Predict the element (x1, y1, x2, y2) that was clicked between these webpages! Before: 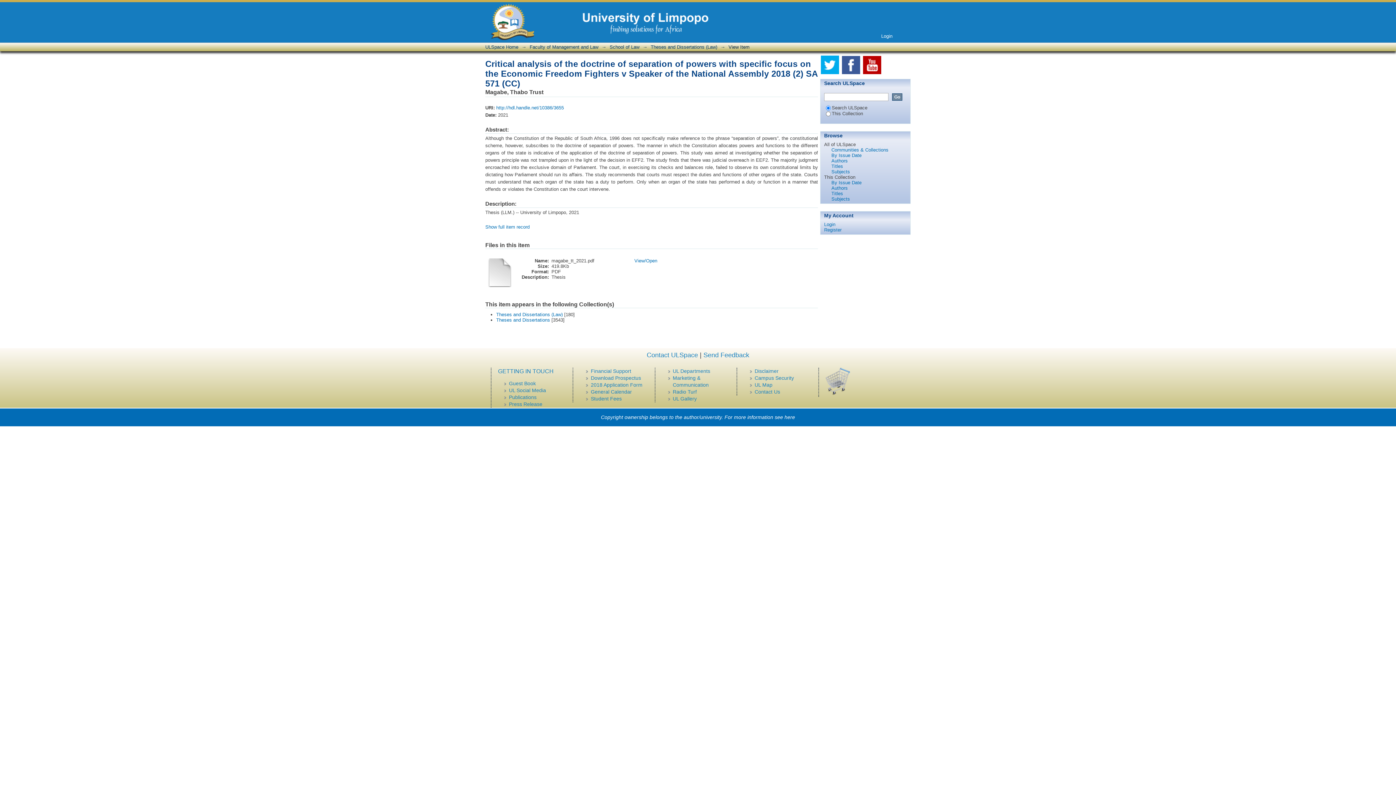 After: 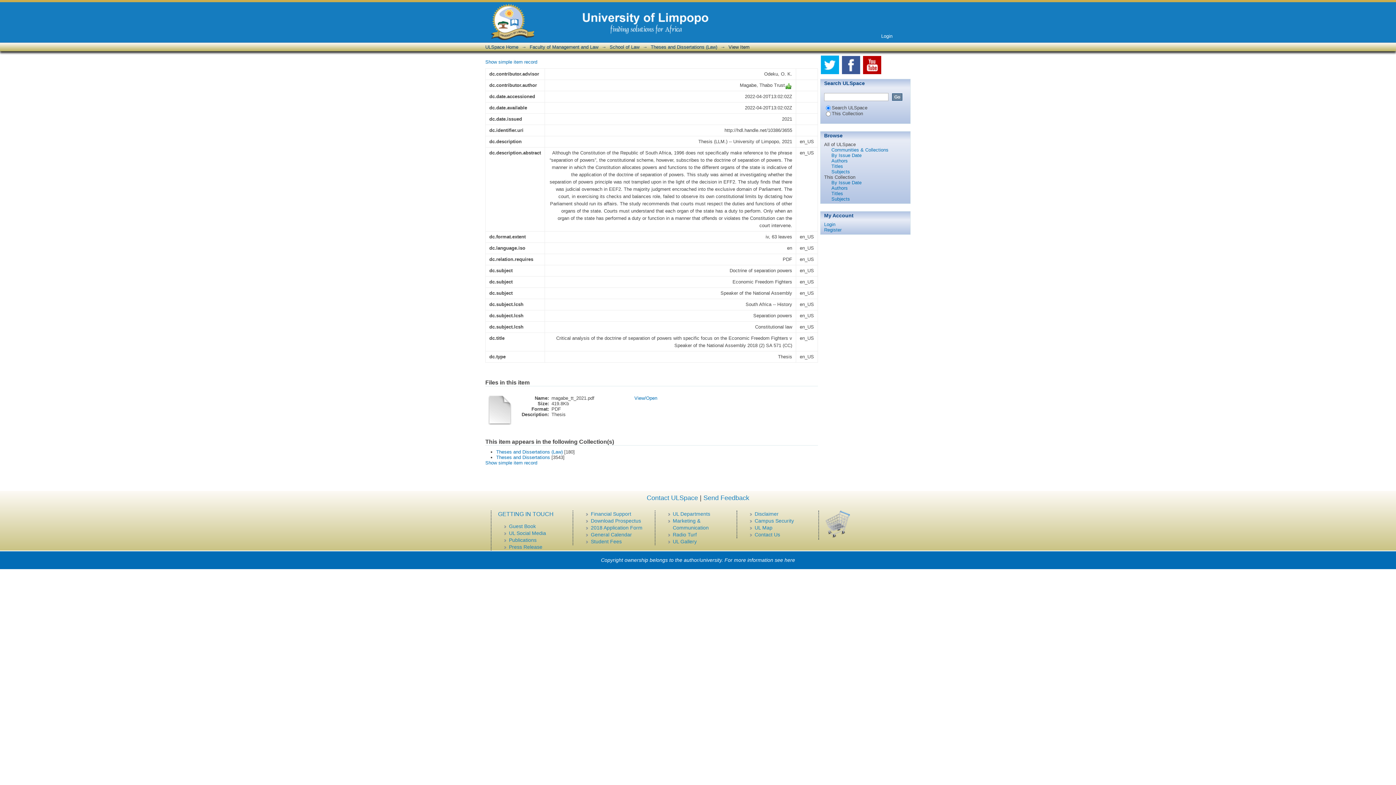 Action: label: Show full item record bbox: (485, 224, 529, 229)